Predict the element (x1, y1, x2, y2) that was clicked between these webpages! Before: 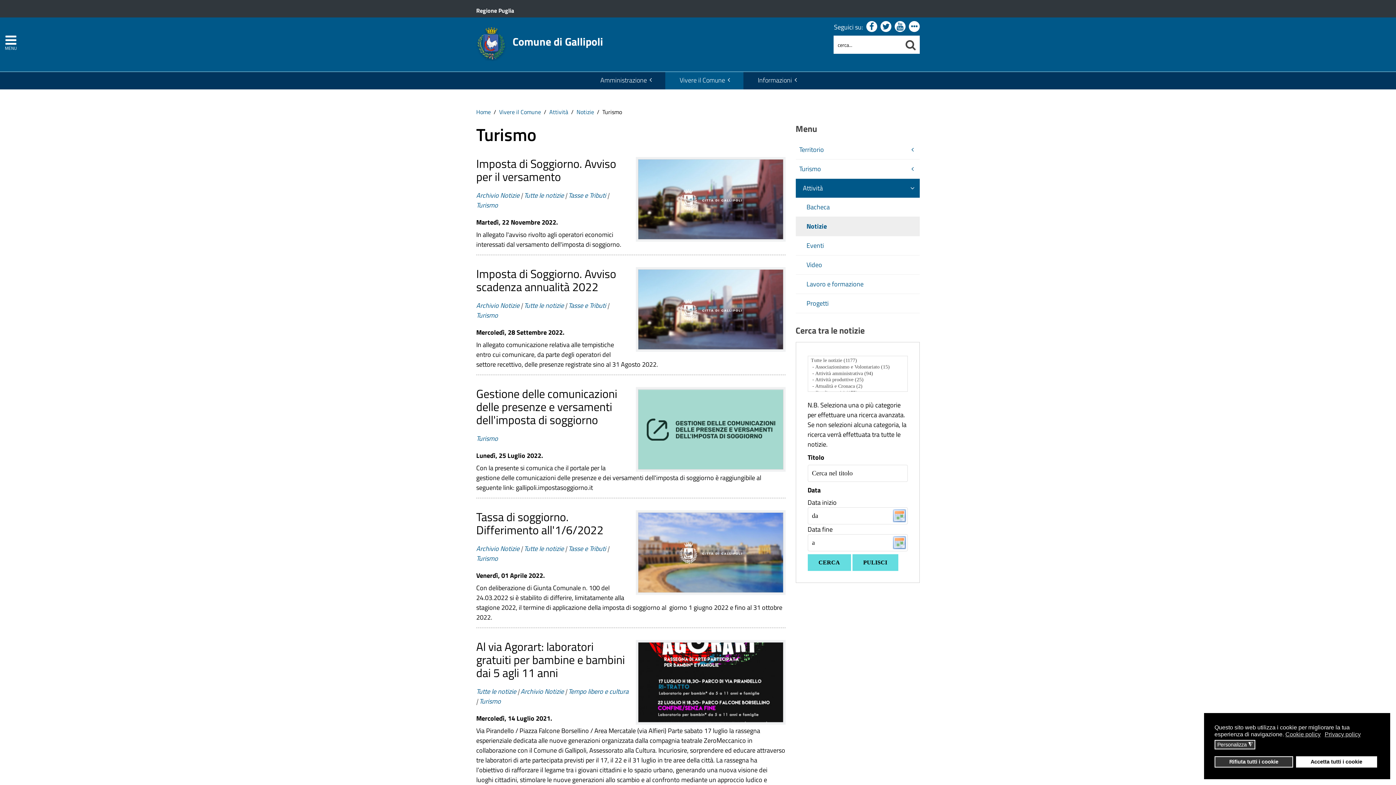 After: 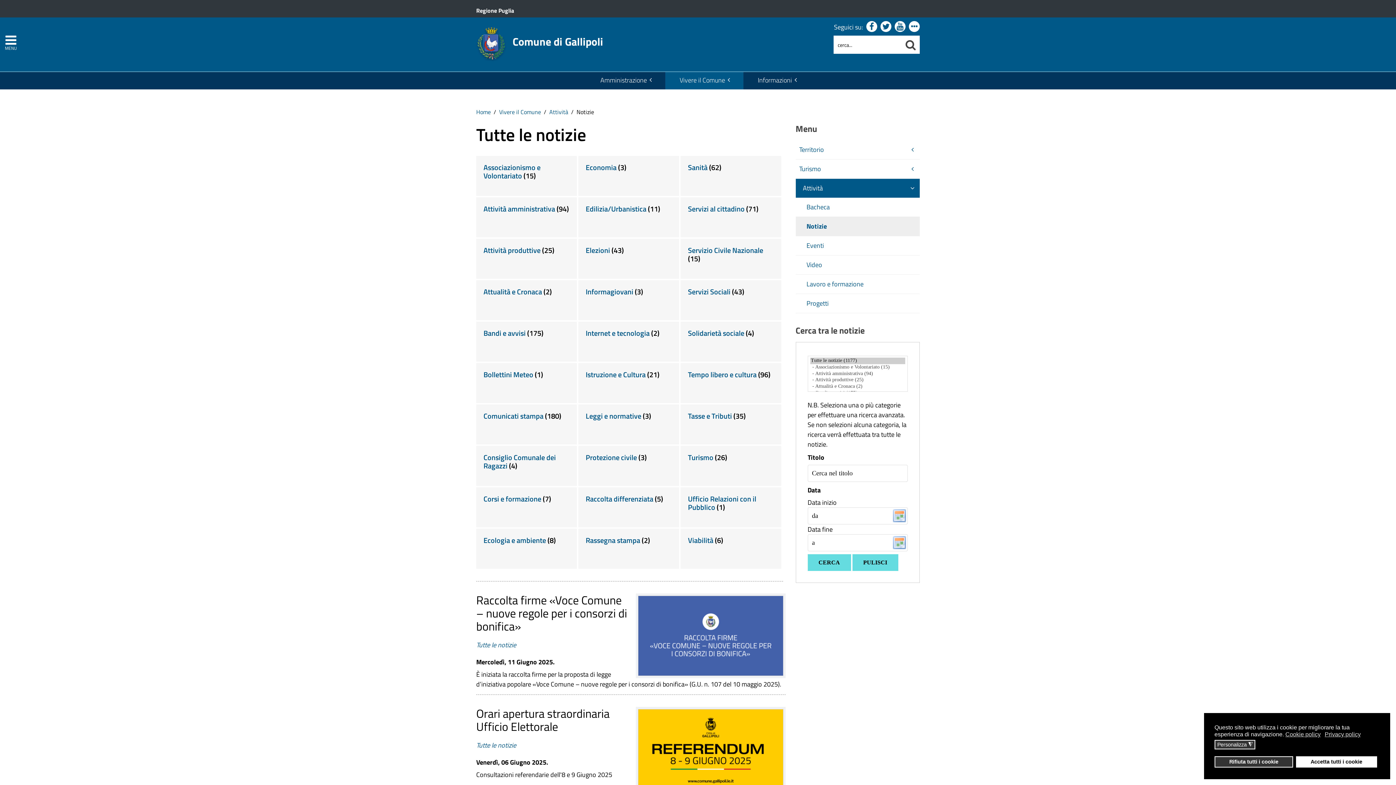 Action: label: Tutte le notizie bbox: (476, 686, 516, 696)